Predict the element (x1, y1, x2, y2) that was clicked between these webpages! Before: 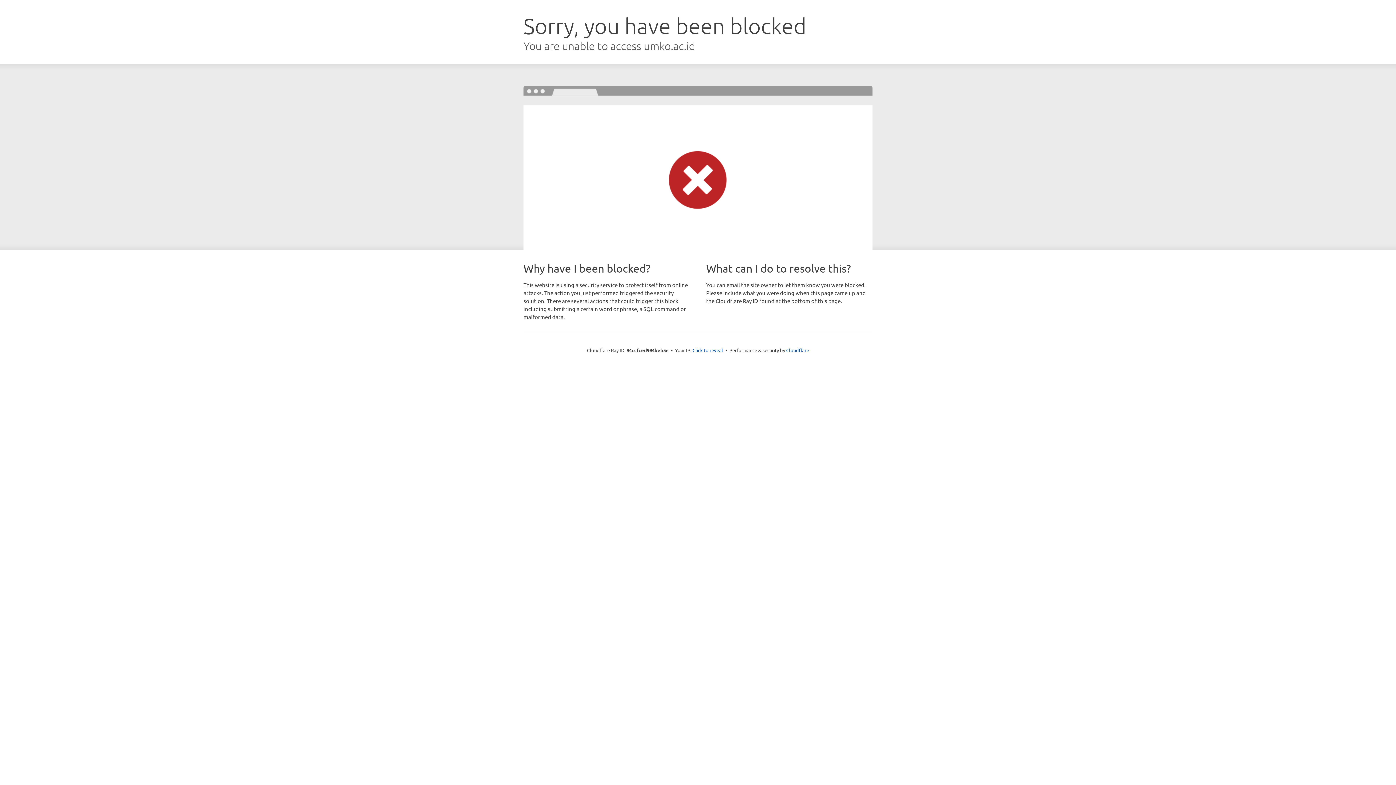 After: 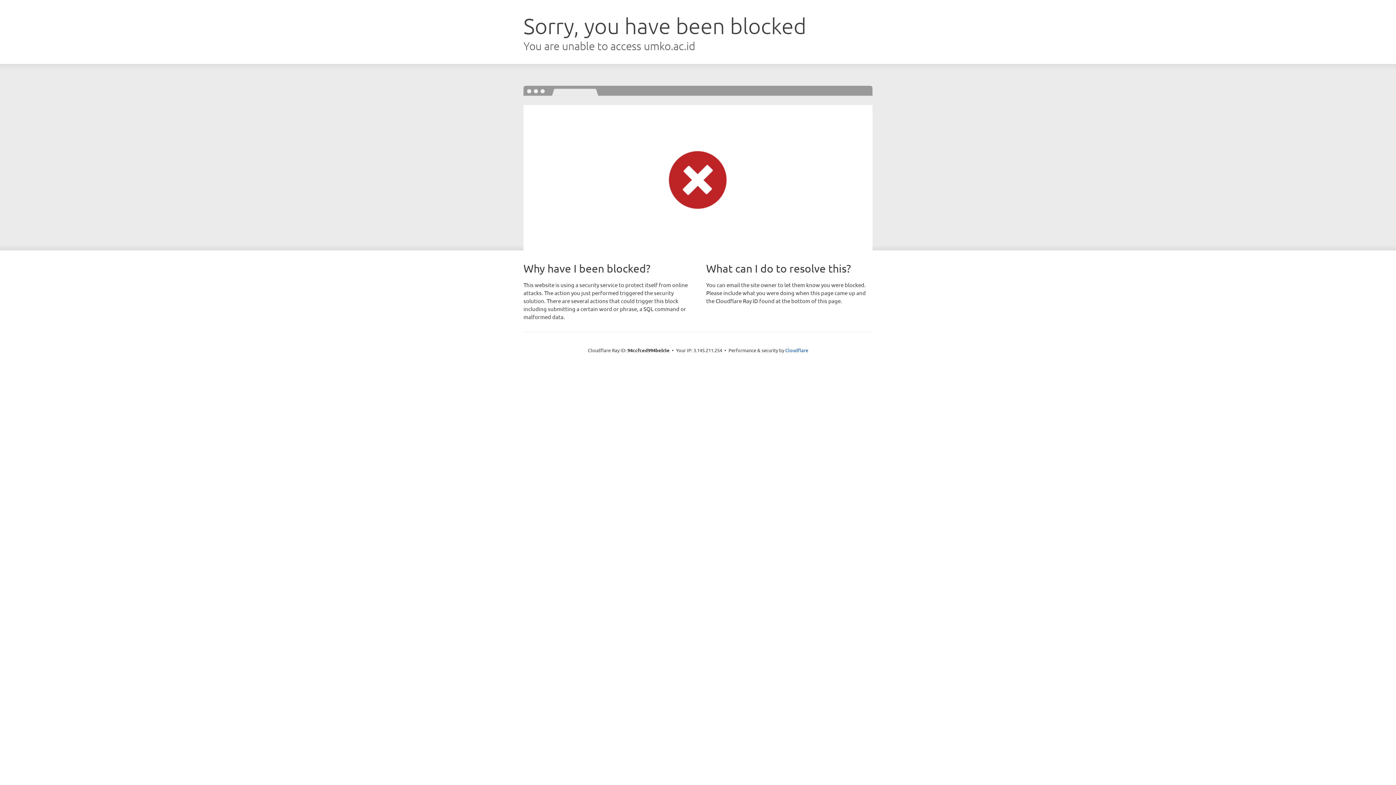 Action: bbox: (692, 346, 723, 353) label: Click to reveal